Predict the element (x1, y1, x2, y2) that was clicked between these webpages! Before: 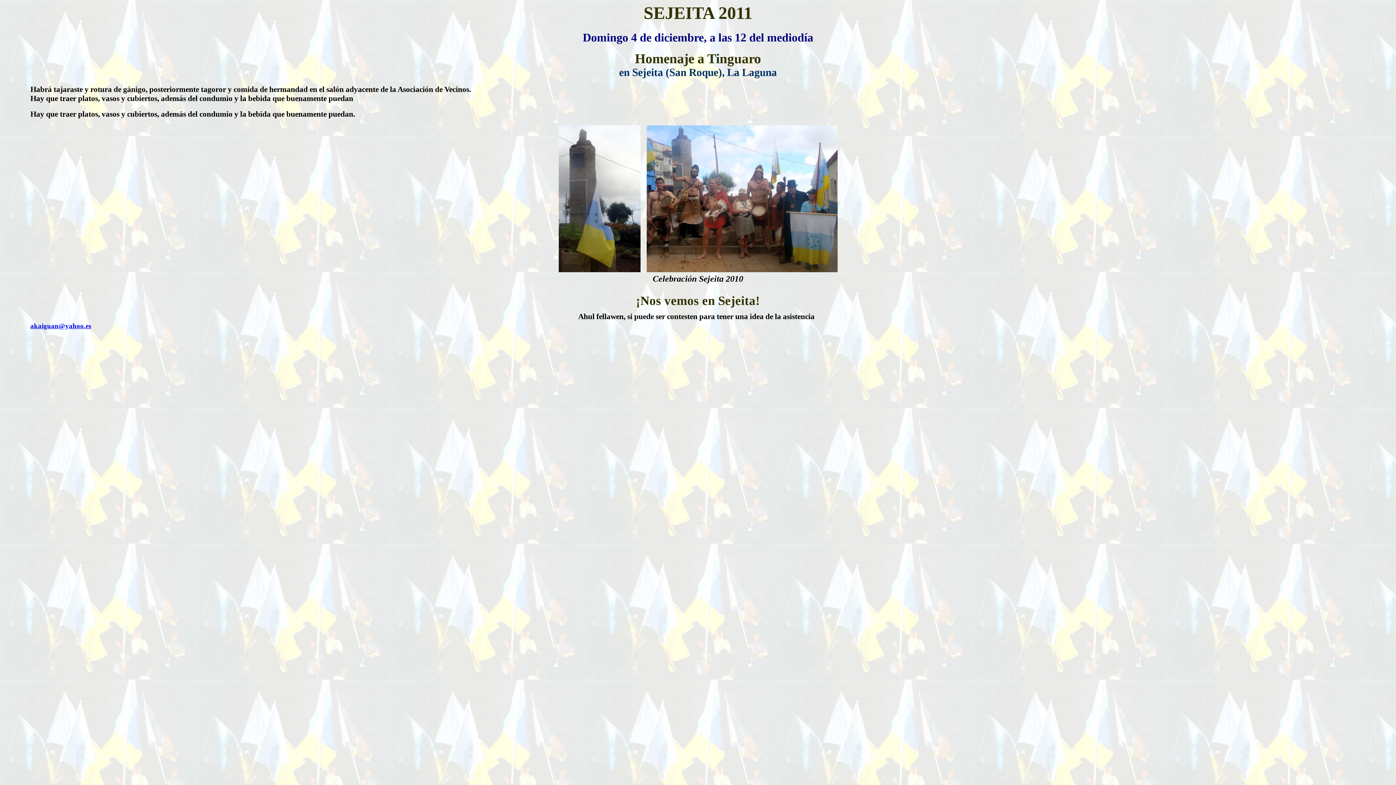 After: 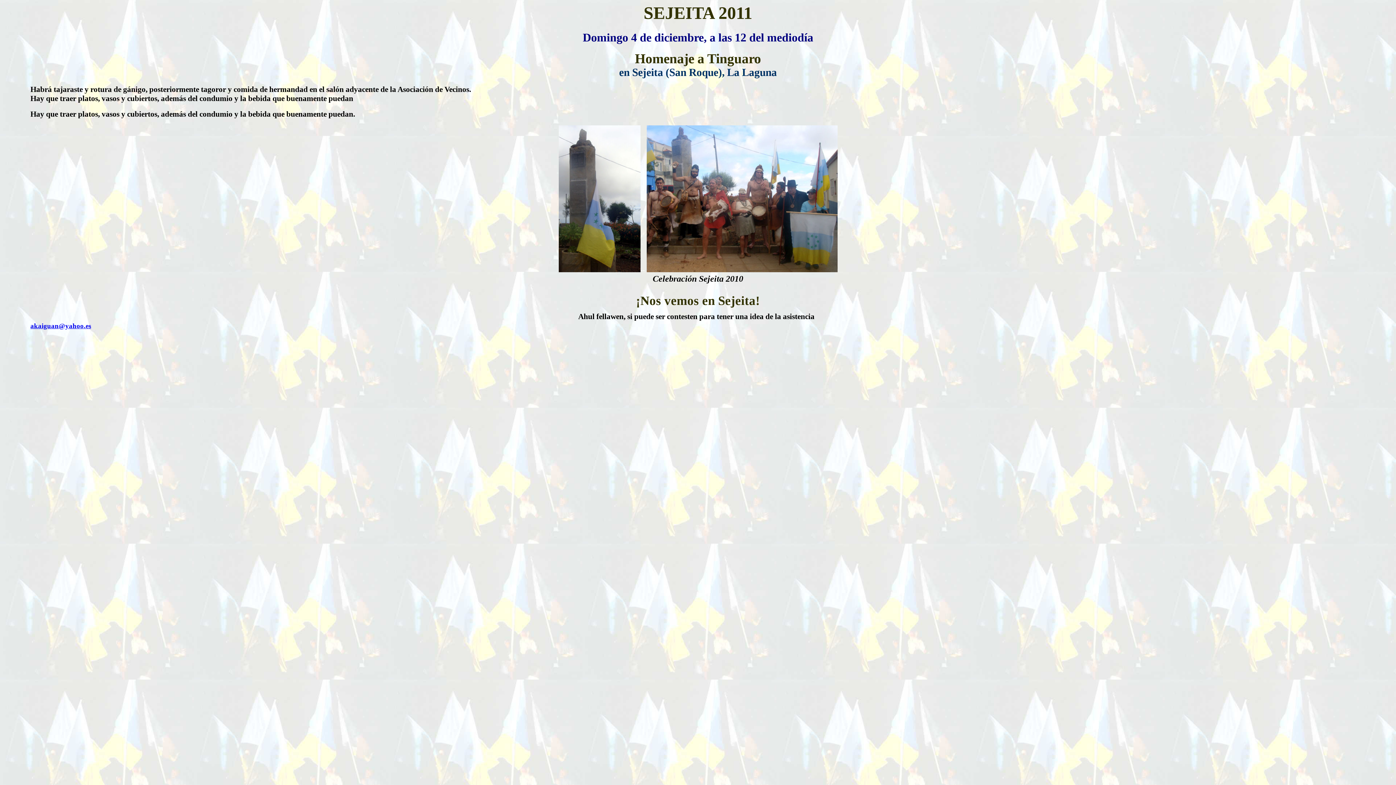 Action: label: akaiguan@yahoo.es bbox: (30, 322, 91, 329)